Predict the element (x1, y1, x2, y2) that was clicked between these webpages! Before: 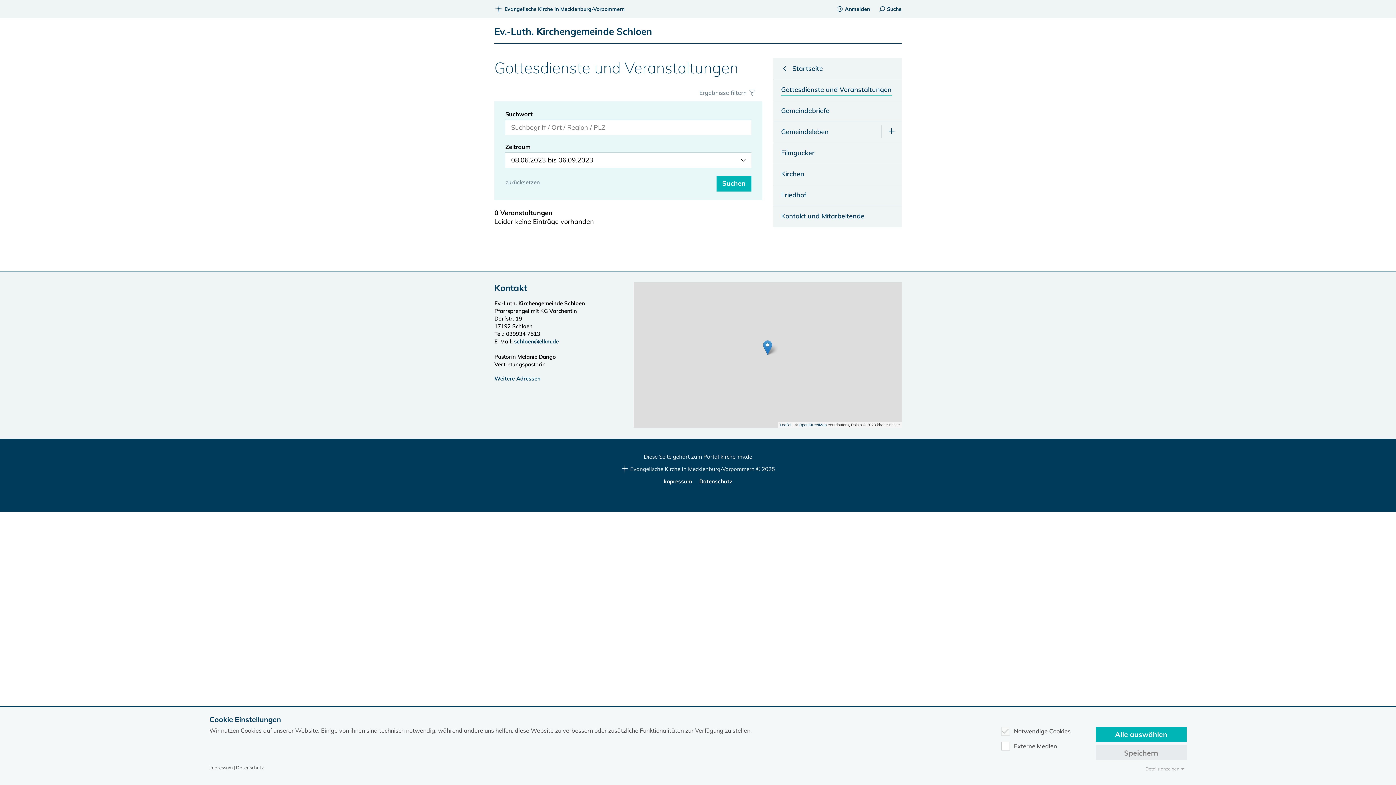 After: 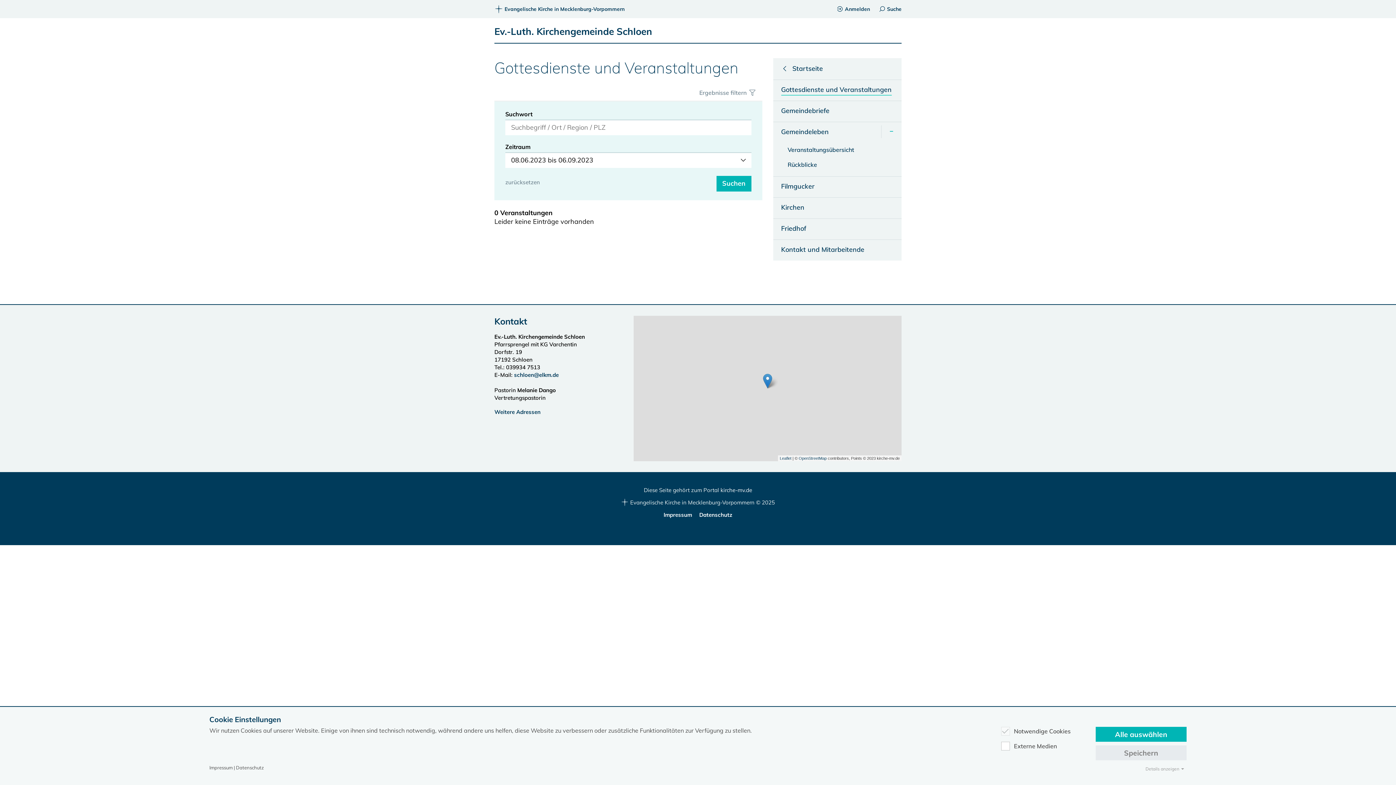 Action: bbox: (881, 125, 901, 138)